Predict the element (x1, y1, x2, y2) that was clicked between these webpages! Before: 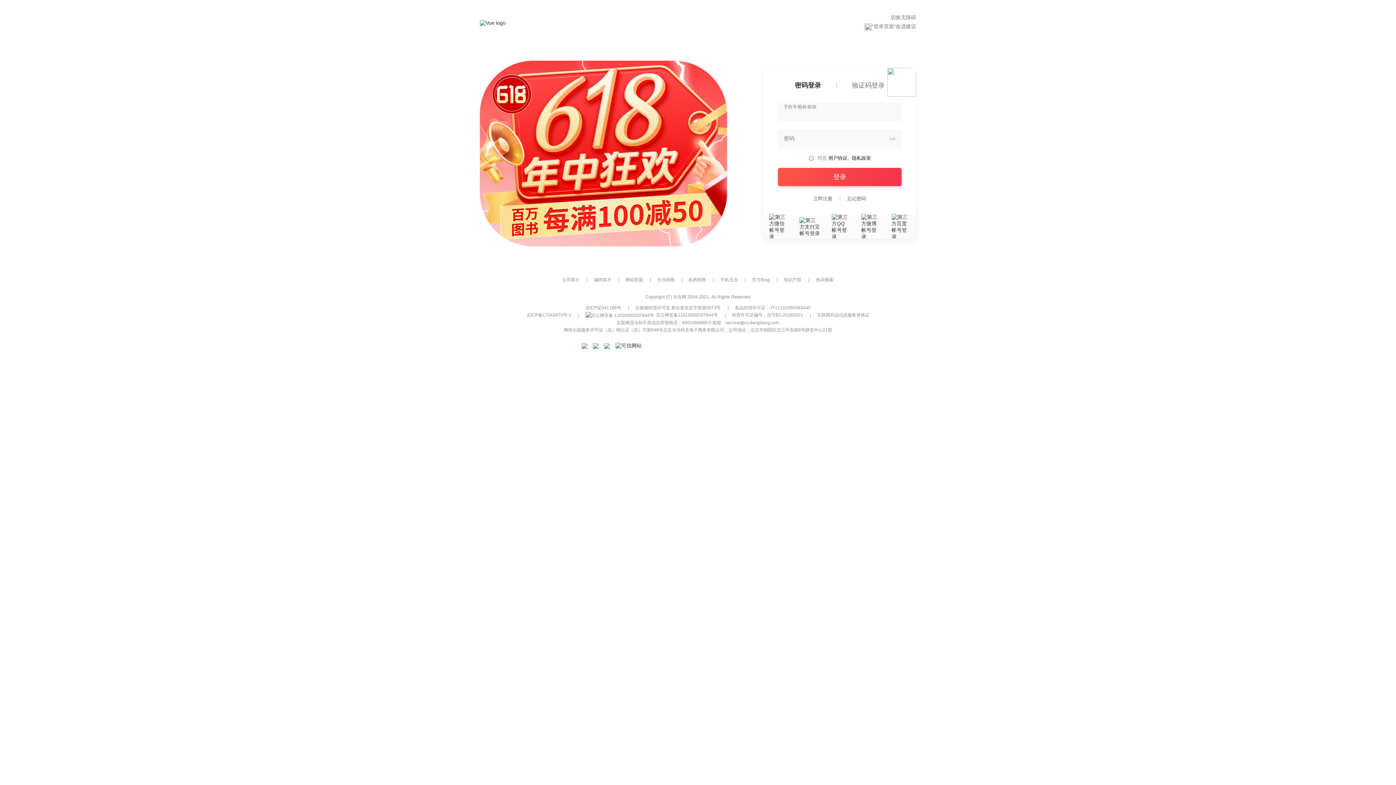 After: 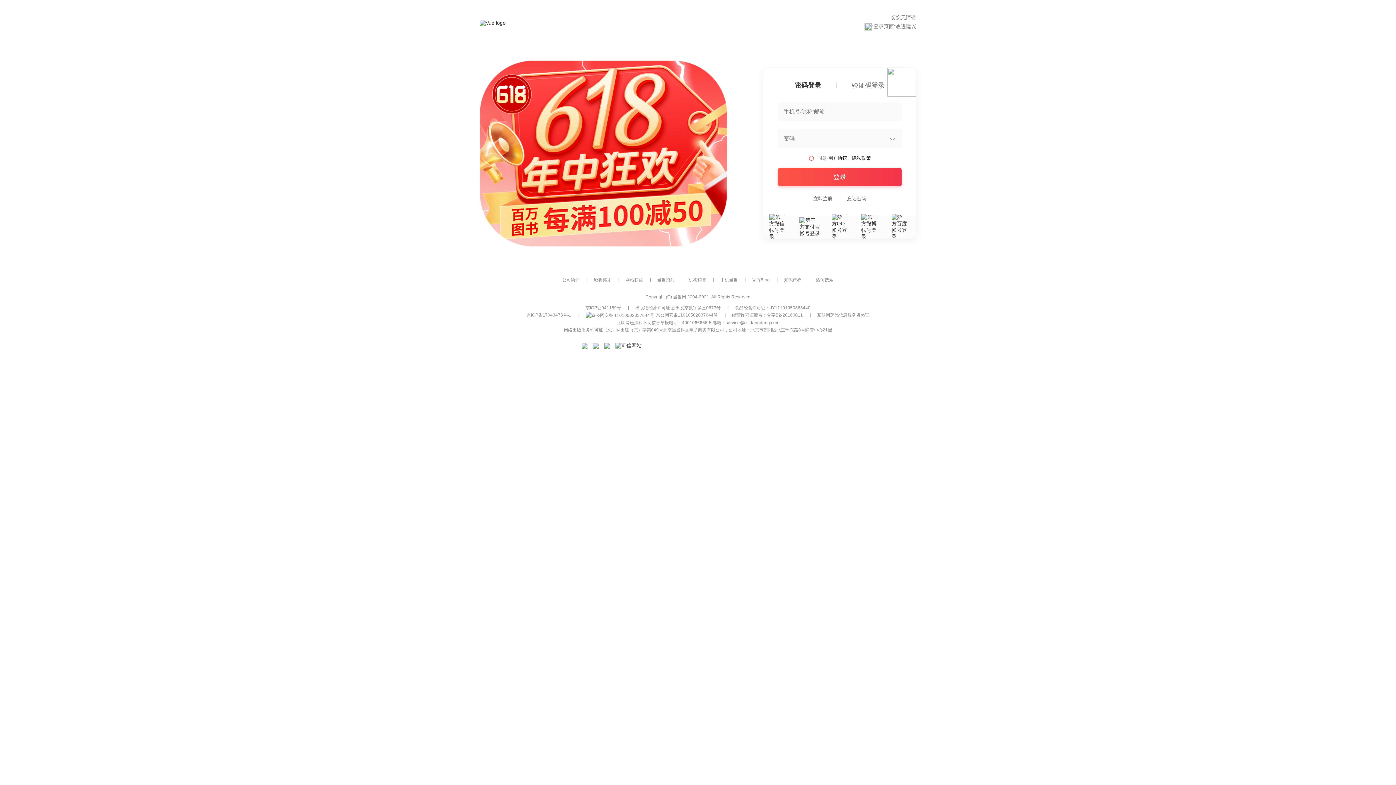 Action: bbox: (604, 342, 610, 348)